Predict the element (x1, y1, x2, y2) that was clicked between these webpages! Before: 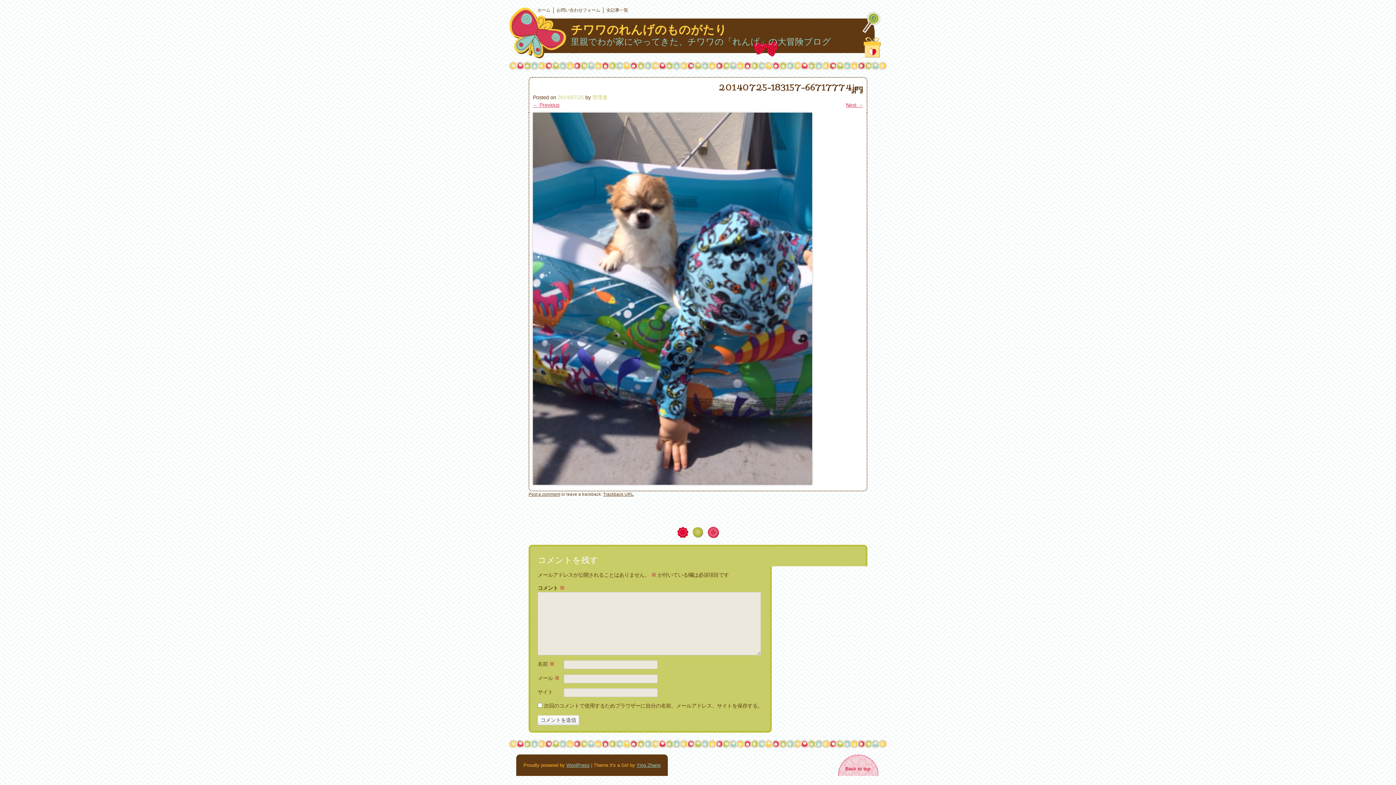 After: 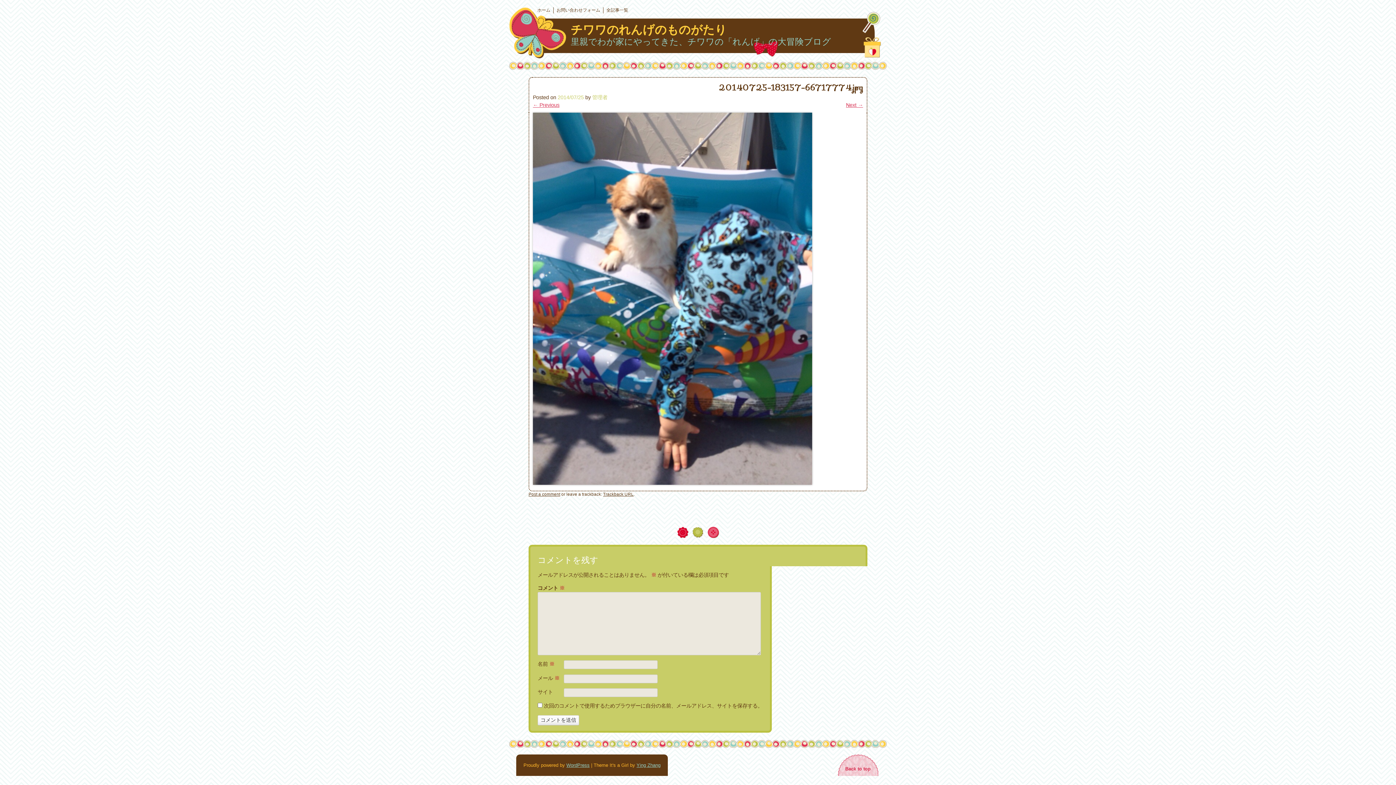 Action: bbox: (836, 754, 880, 776) label: Back to top